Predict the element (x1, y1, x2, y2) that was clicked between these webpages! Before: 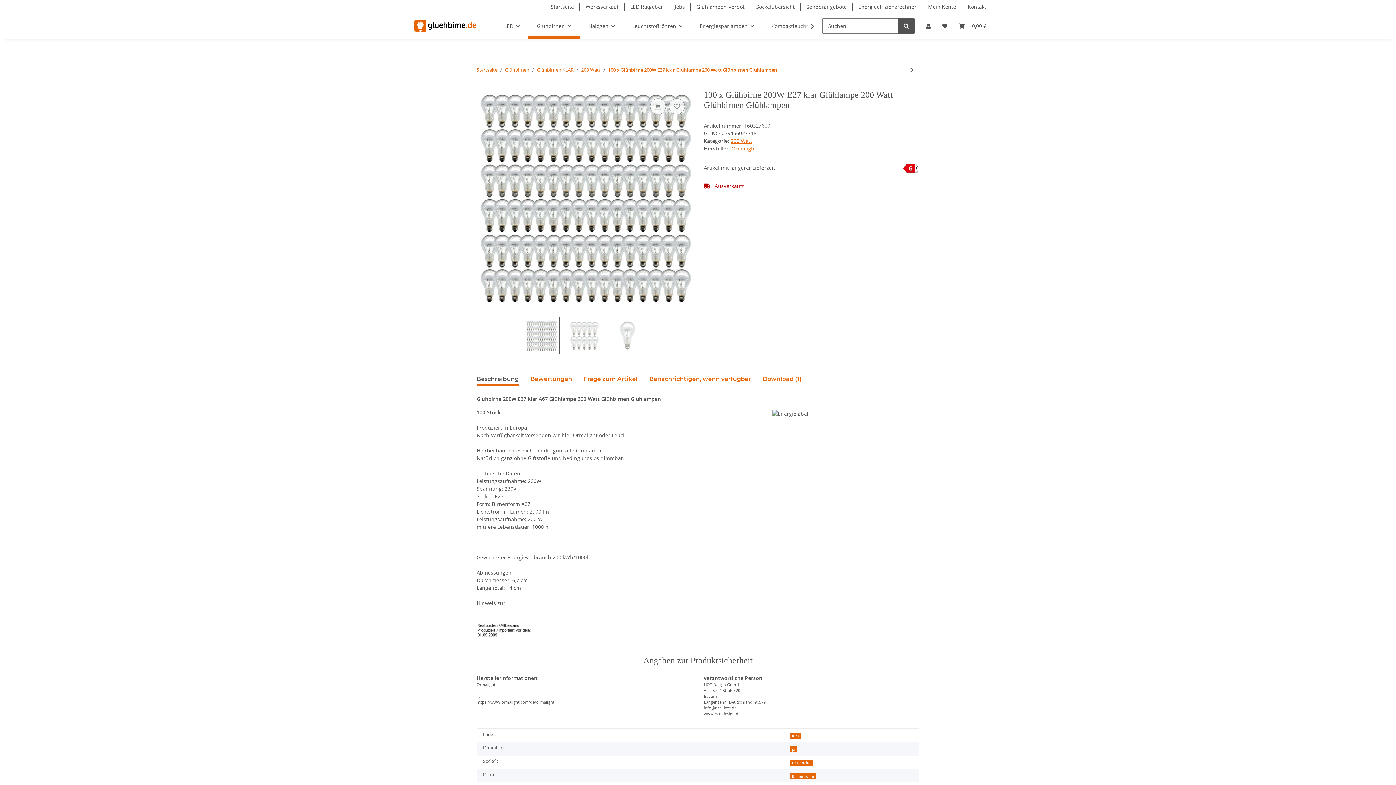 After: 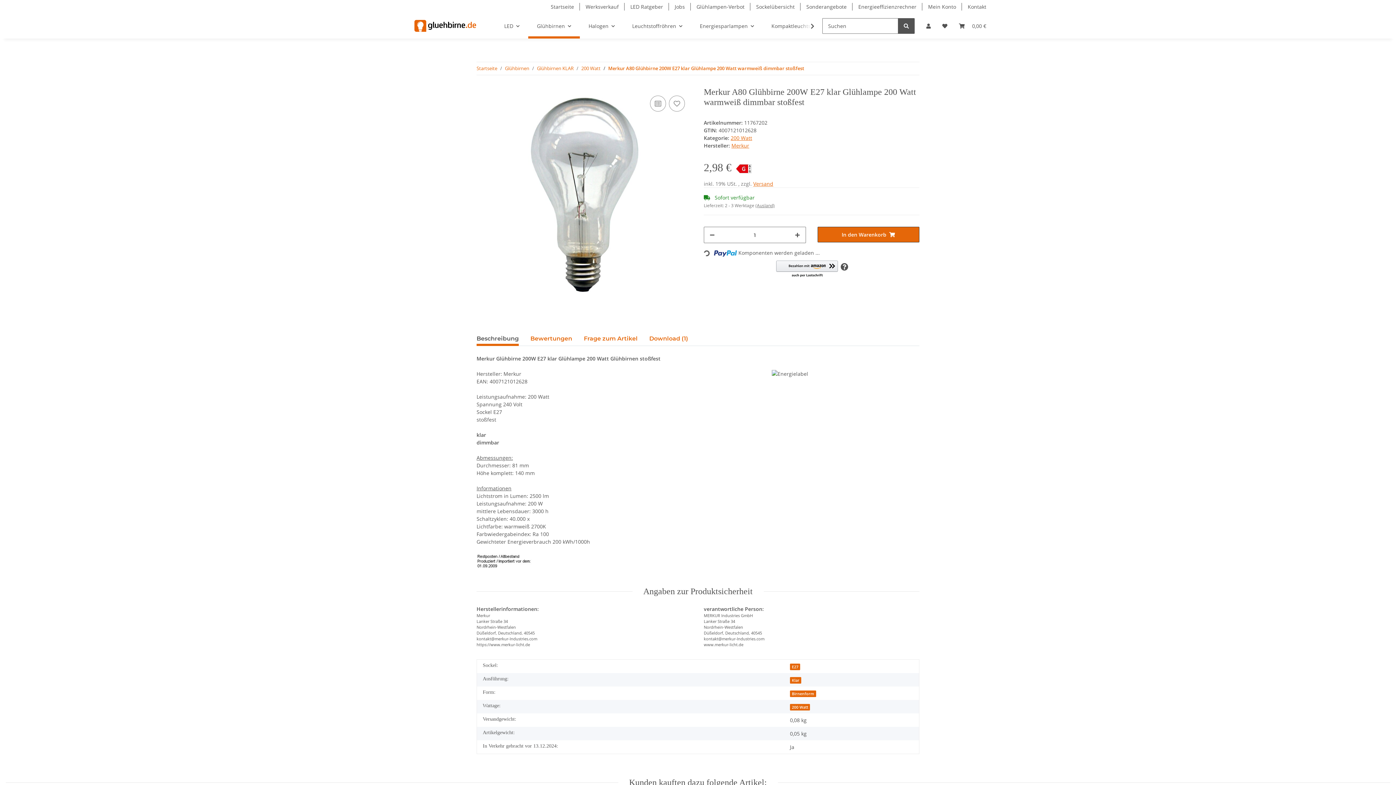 Action: label: 200 Watt bbox: (581, 66, 600, 73)